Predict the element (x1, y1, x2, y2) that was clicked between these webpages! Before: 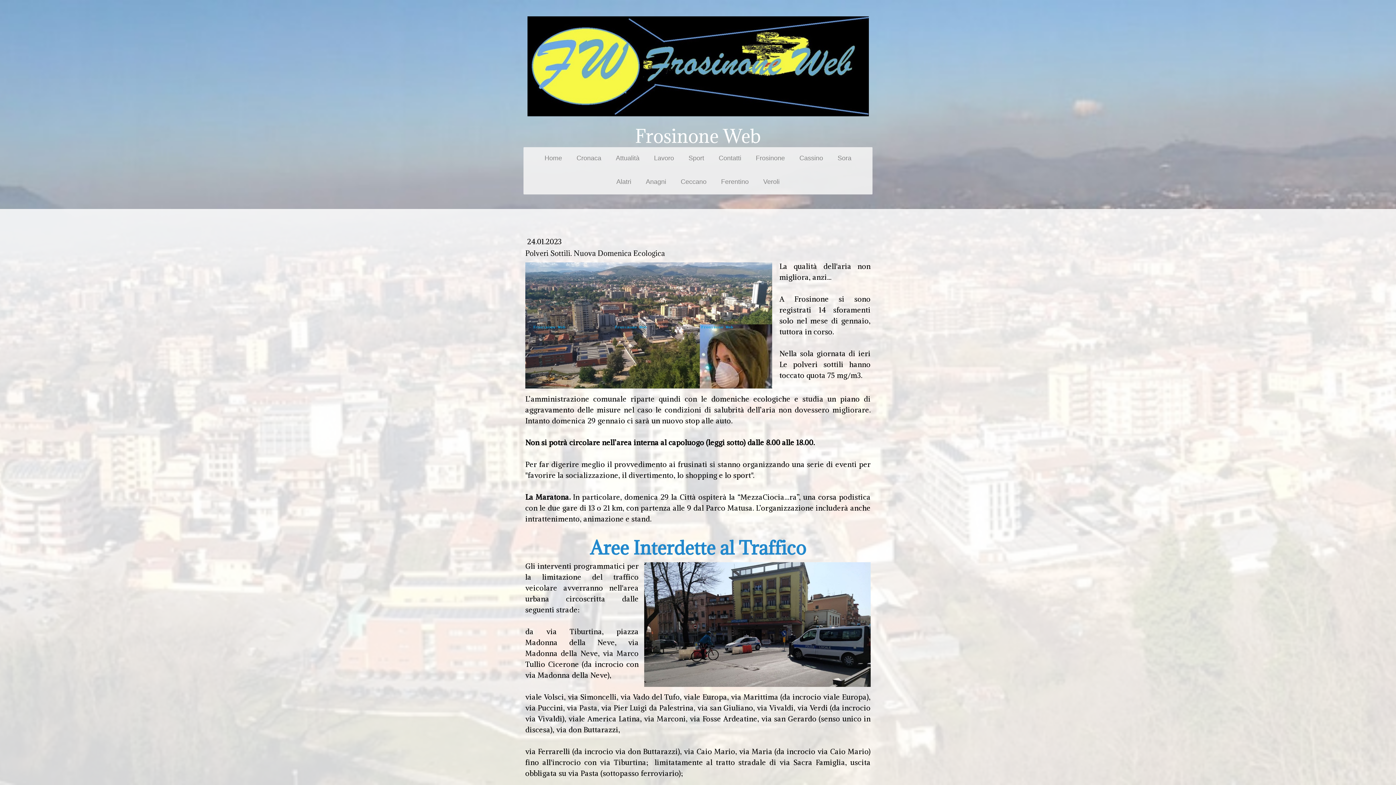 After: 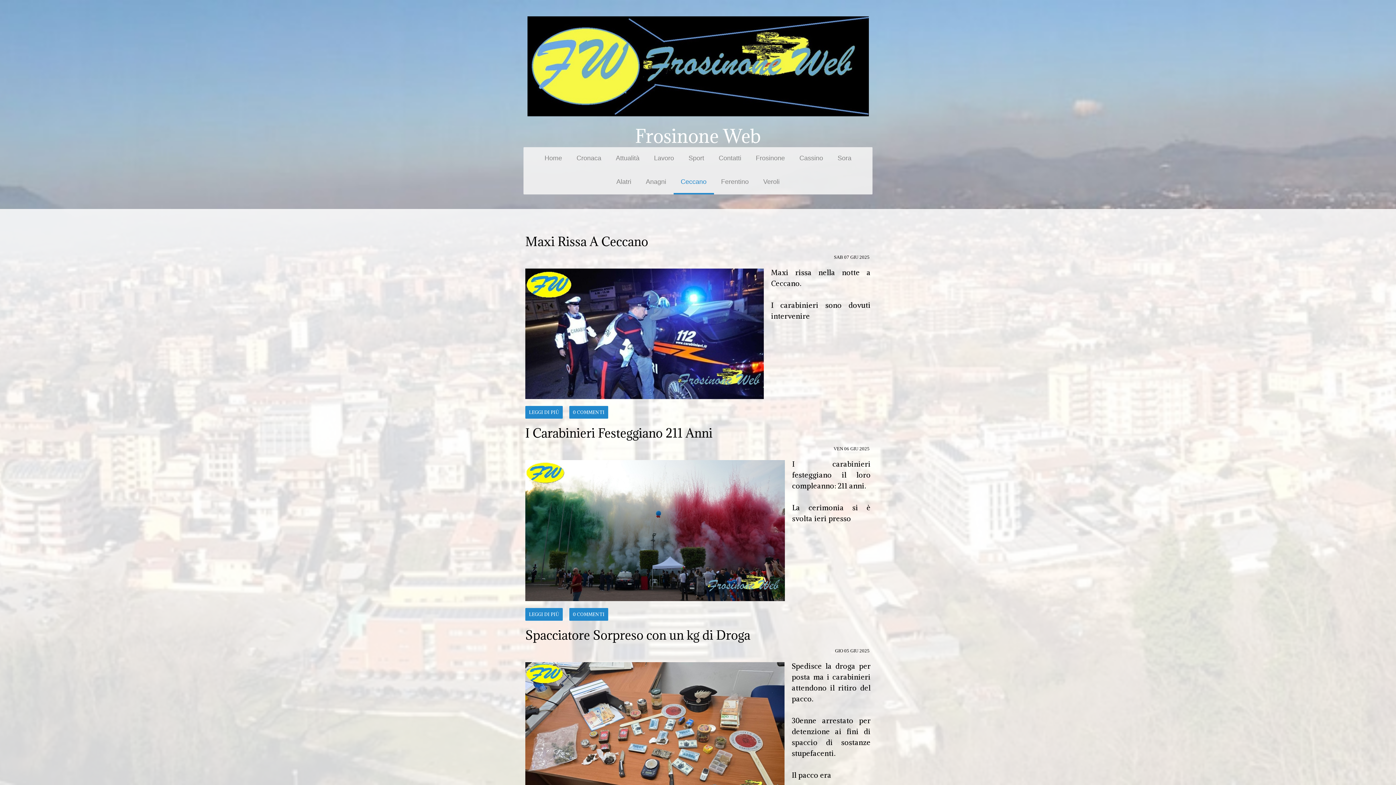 Action: label: Ceccano bbox: (673, 170, 714, 194)